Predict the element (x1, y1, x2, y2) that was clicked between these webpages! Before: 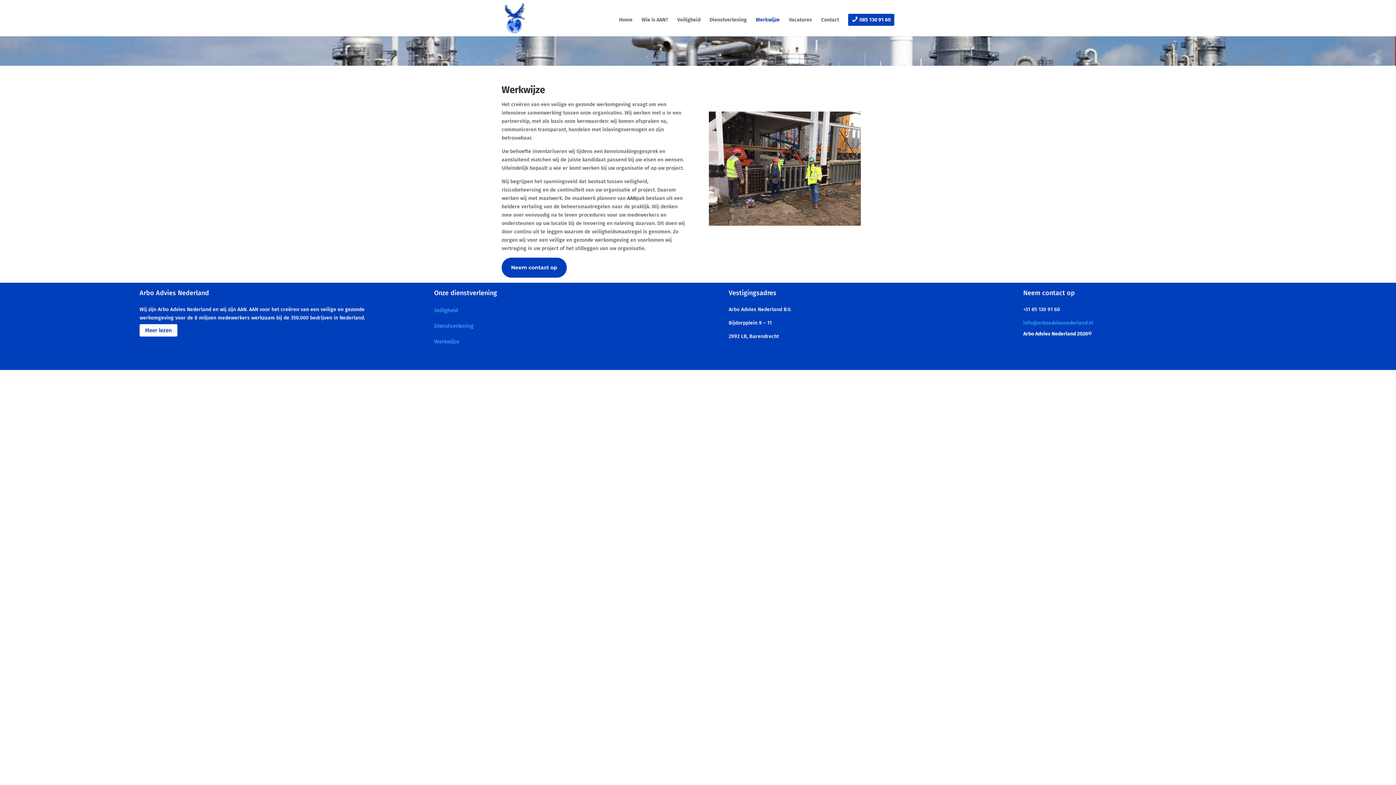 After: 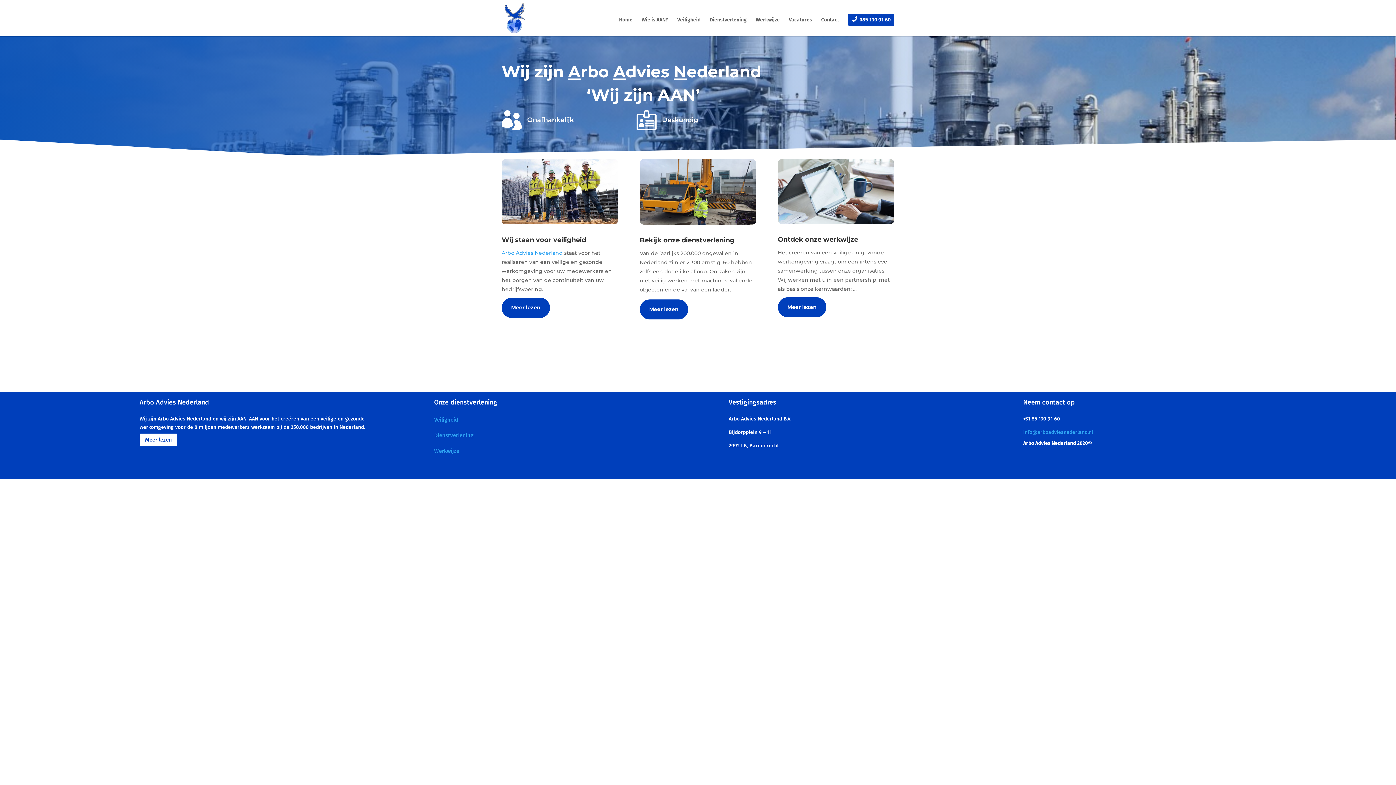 Action: bbox: (503, 14, 525, 20)